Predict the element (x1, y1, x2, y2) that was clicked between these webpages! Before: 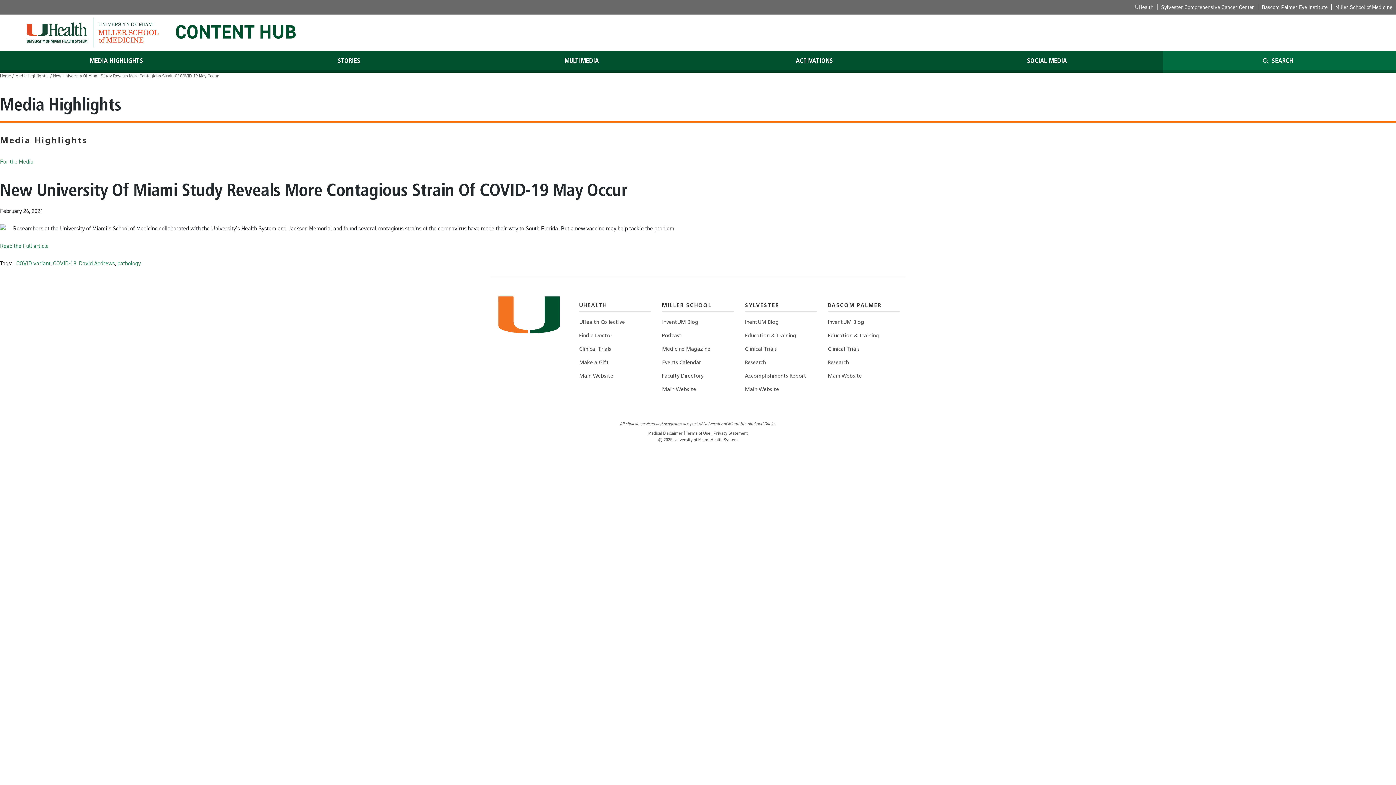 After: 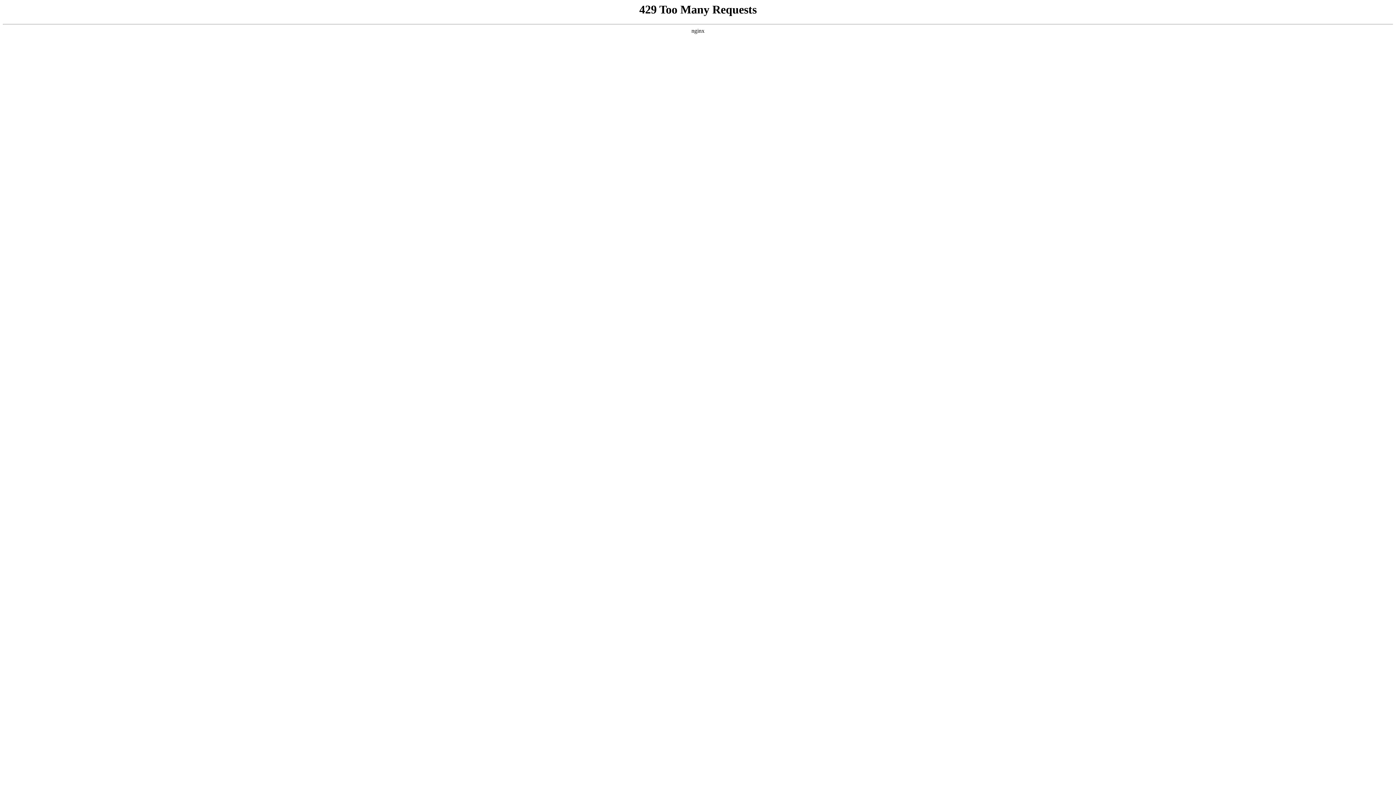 Action: label: Medicine Magazine bbox: (662, 343, 734, 356)